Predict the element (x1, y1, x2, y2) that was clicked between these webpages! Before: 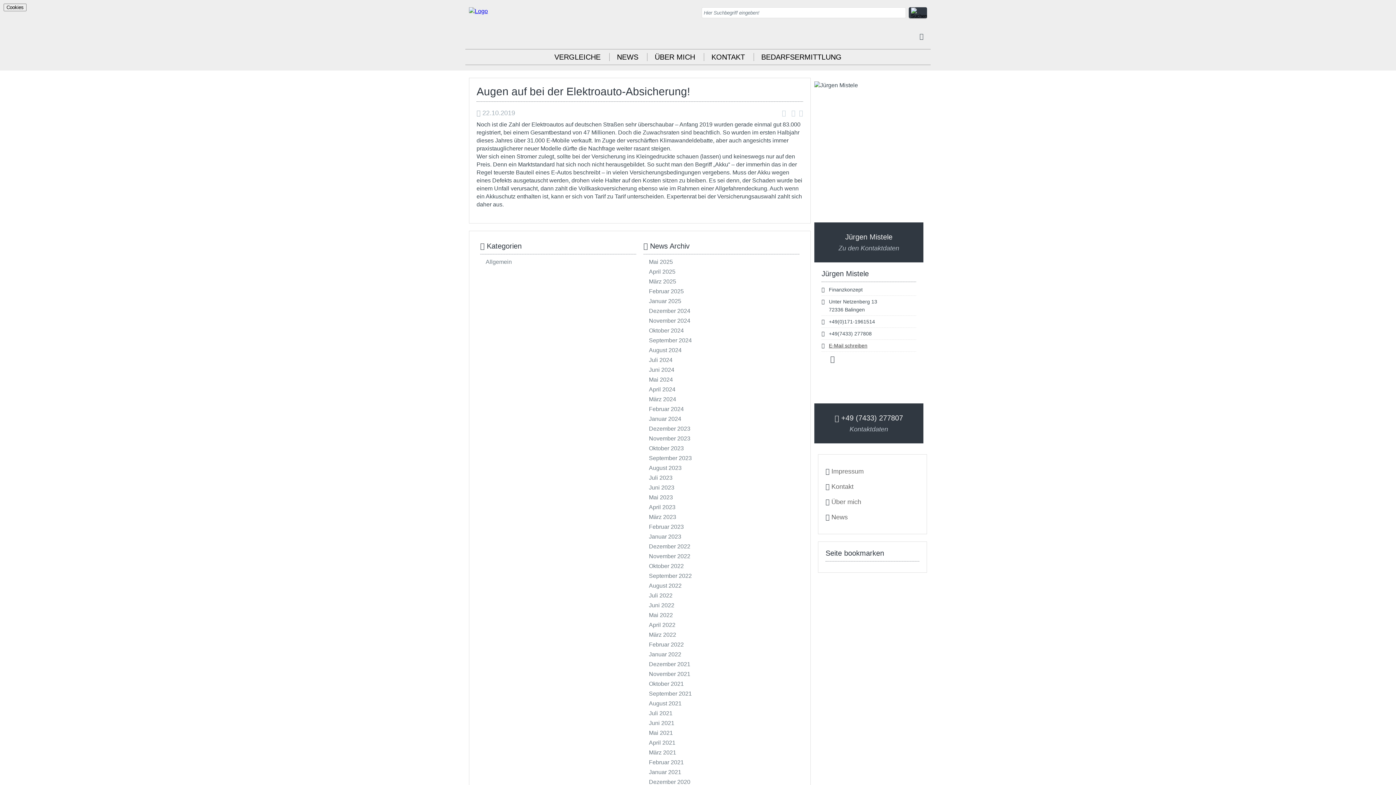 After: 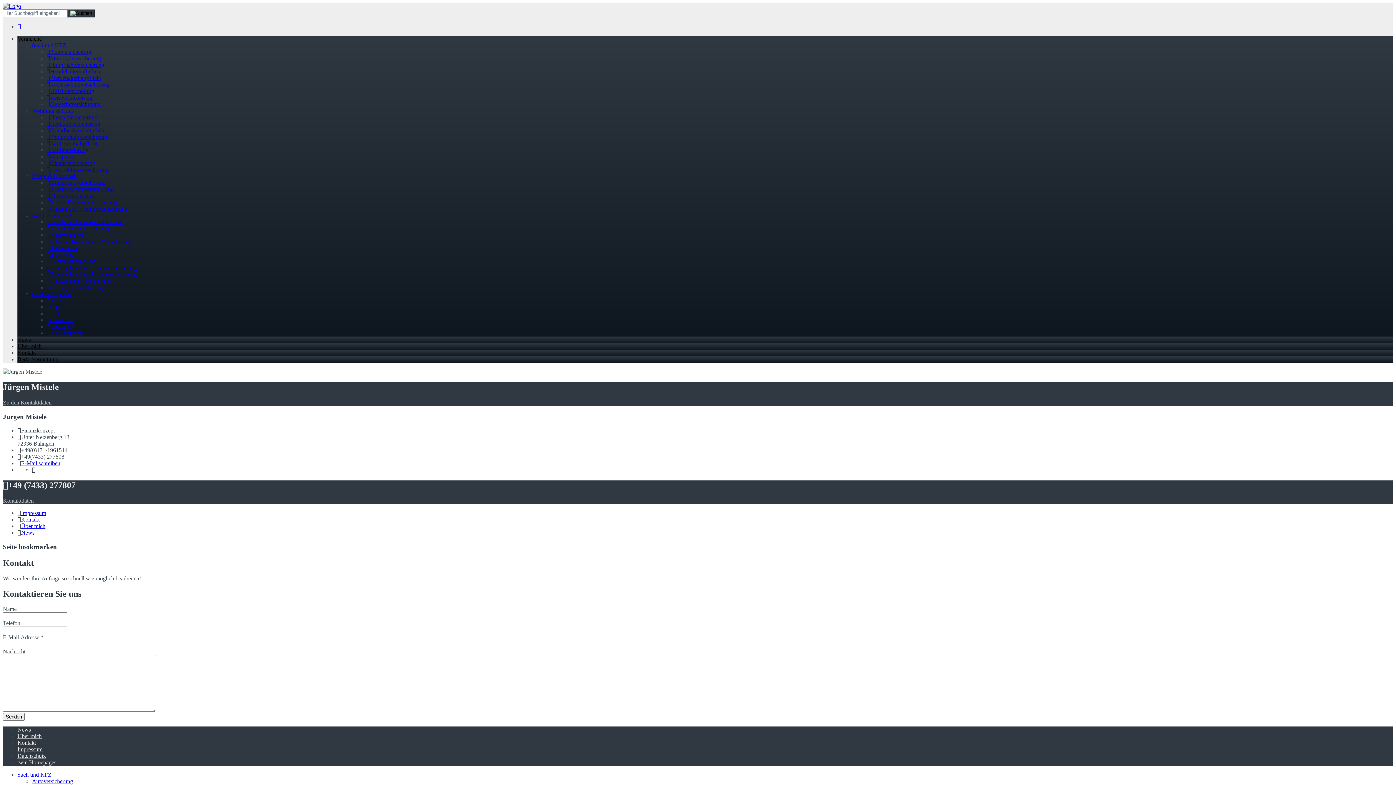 Action: label: Kontakt bbox: (825, 481, 919, 492)